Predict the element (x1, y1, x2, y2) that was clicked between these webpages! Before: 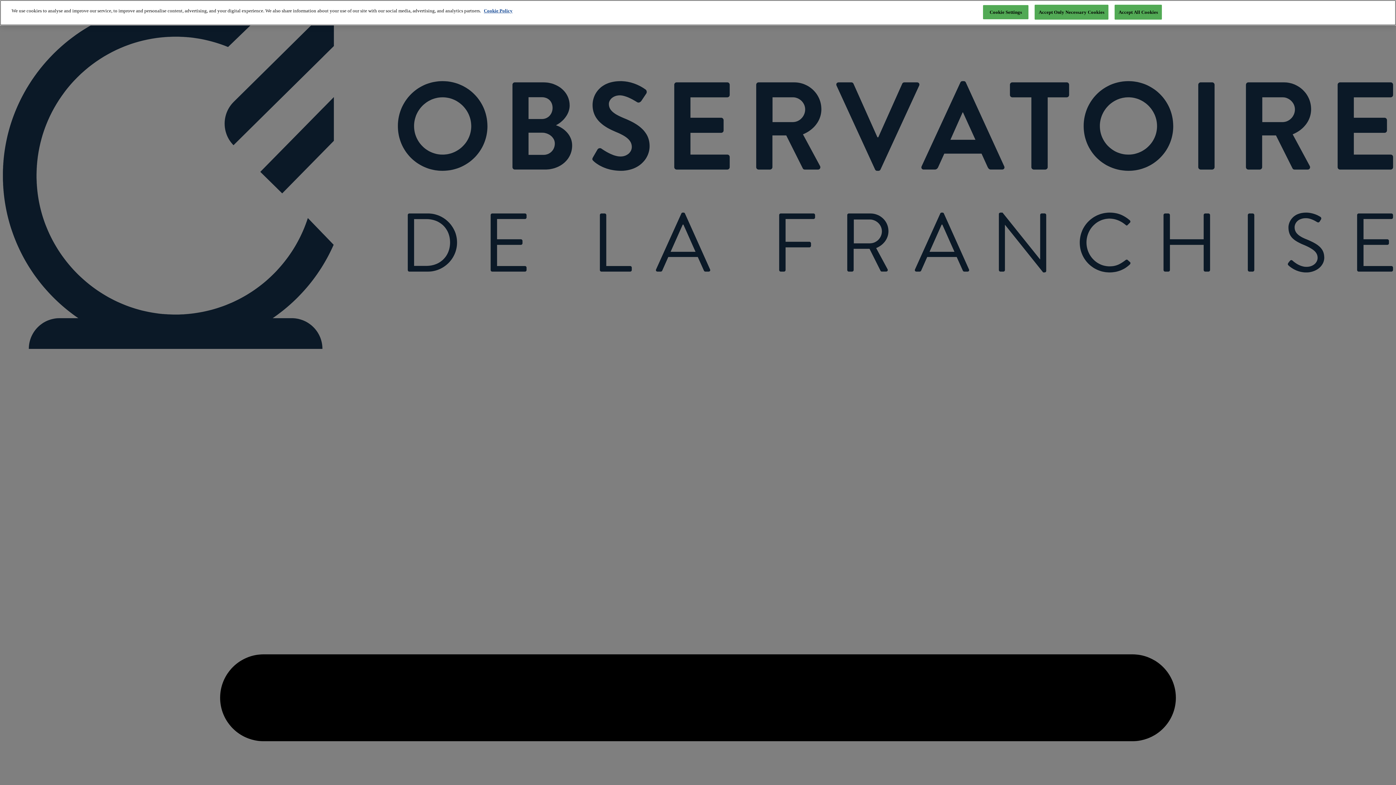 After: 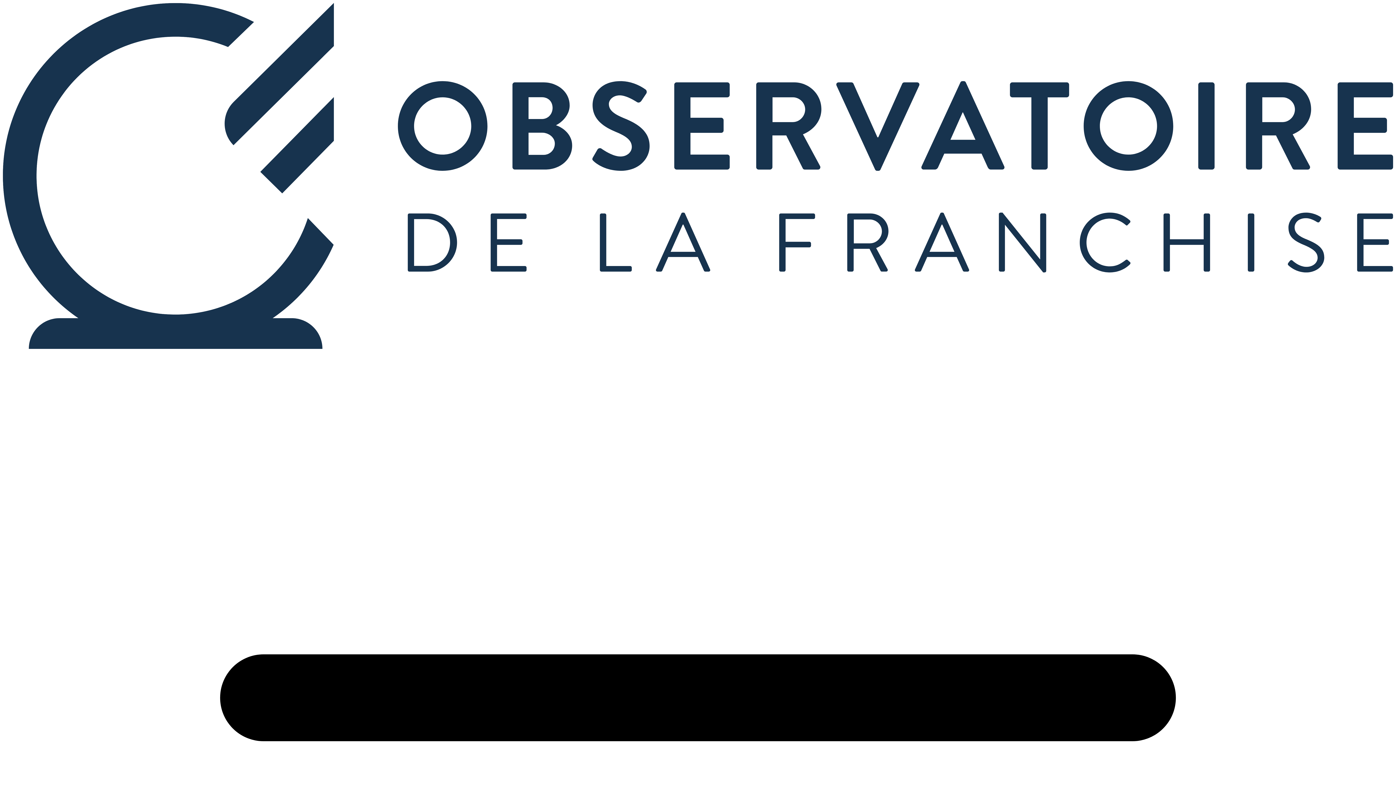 Action: bbox: (1034, 4, 1108, 19) label: Accept Only Necessary Cookies